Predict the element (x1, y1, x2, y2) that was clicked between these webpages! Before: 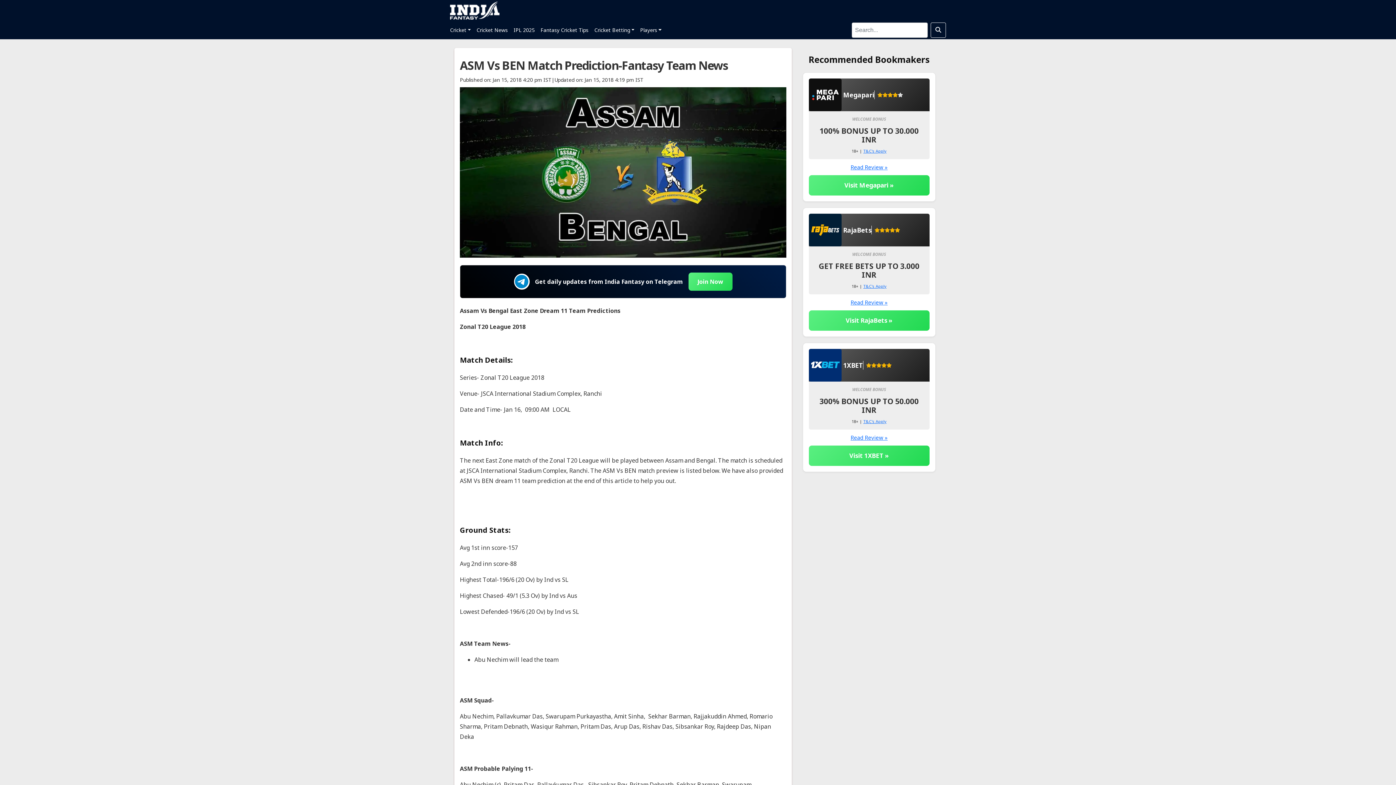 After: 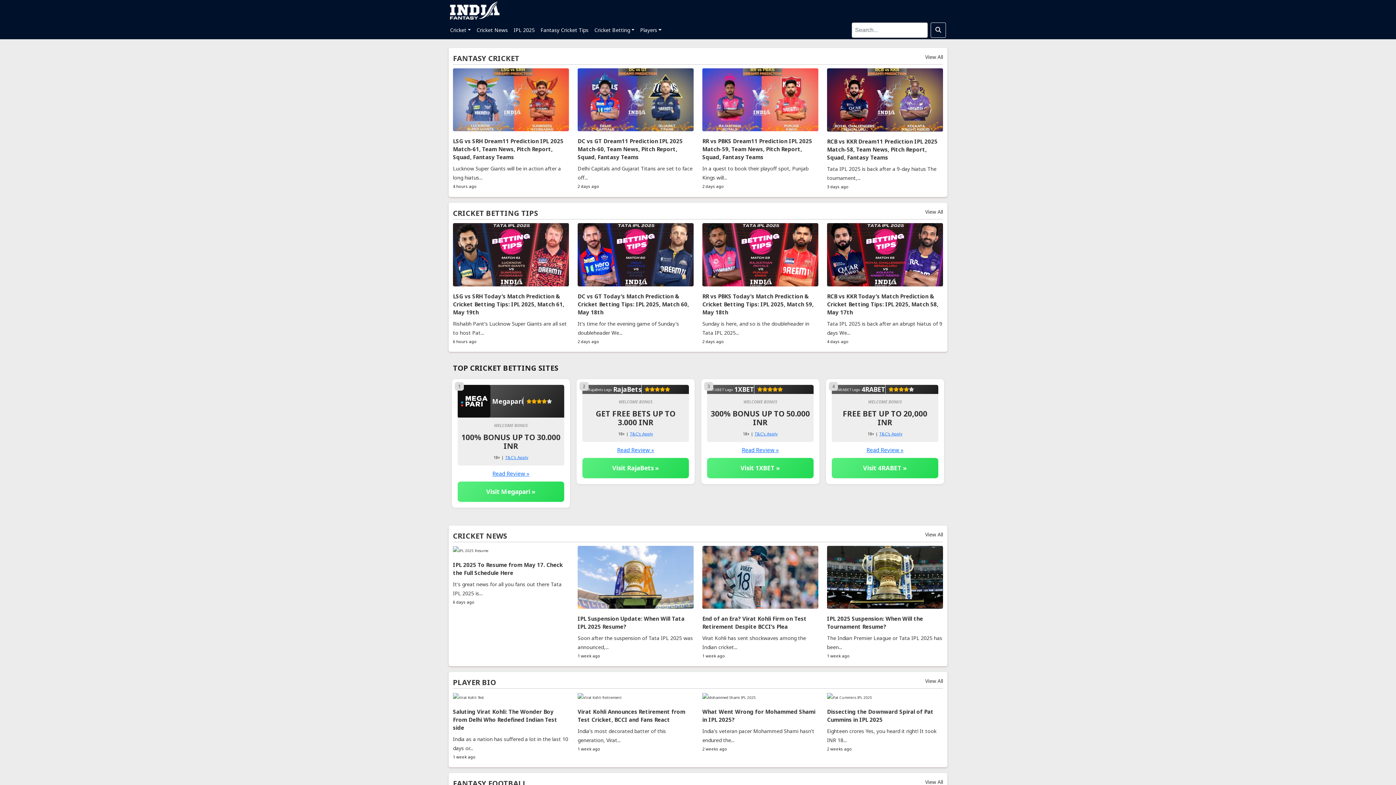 Action: bbox: (450, 1, 499, 19)